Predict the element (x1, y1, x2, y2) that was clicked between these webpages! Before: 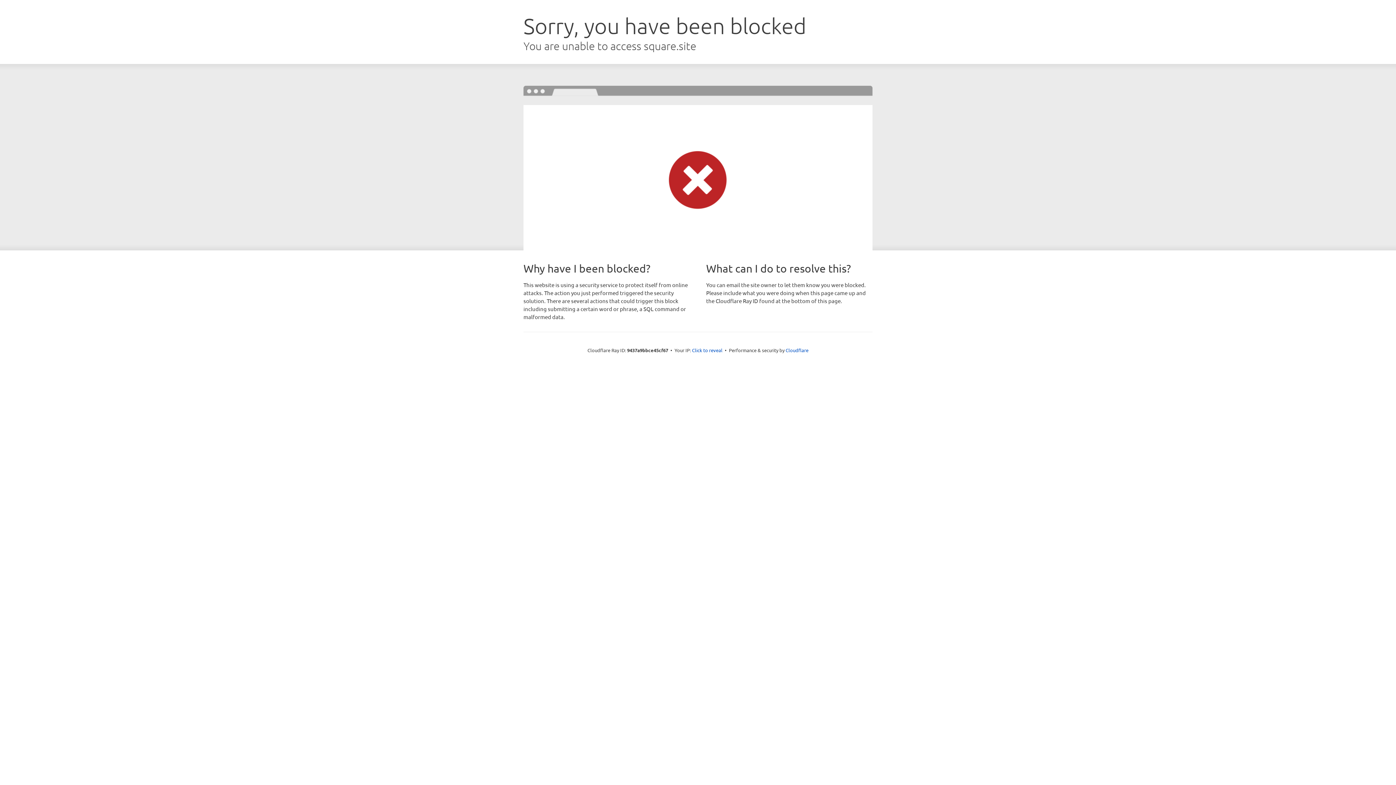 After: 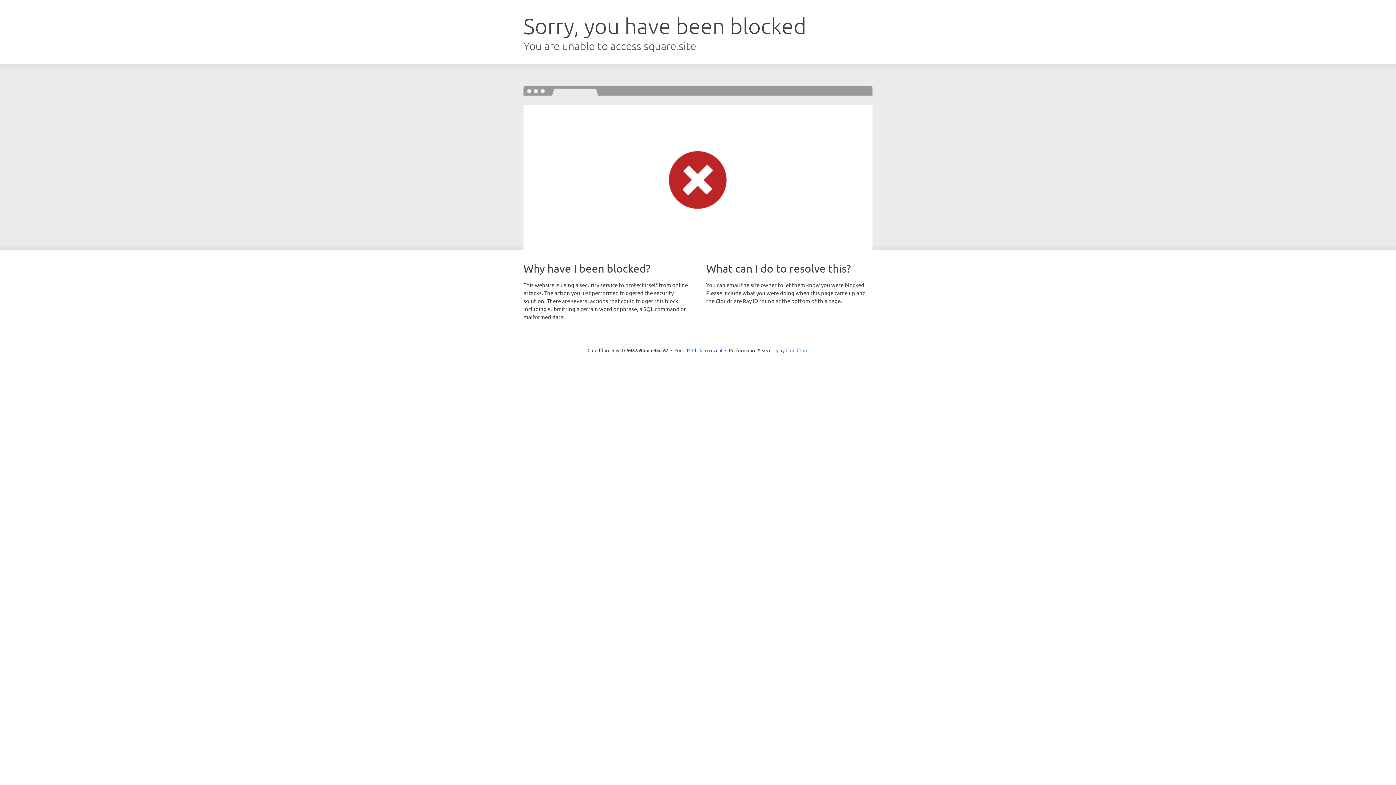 Action: label: Cloudflare bbox: (785, 347, 808, 353)